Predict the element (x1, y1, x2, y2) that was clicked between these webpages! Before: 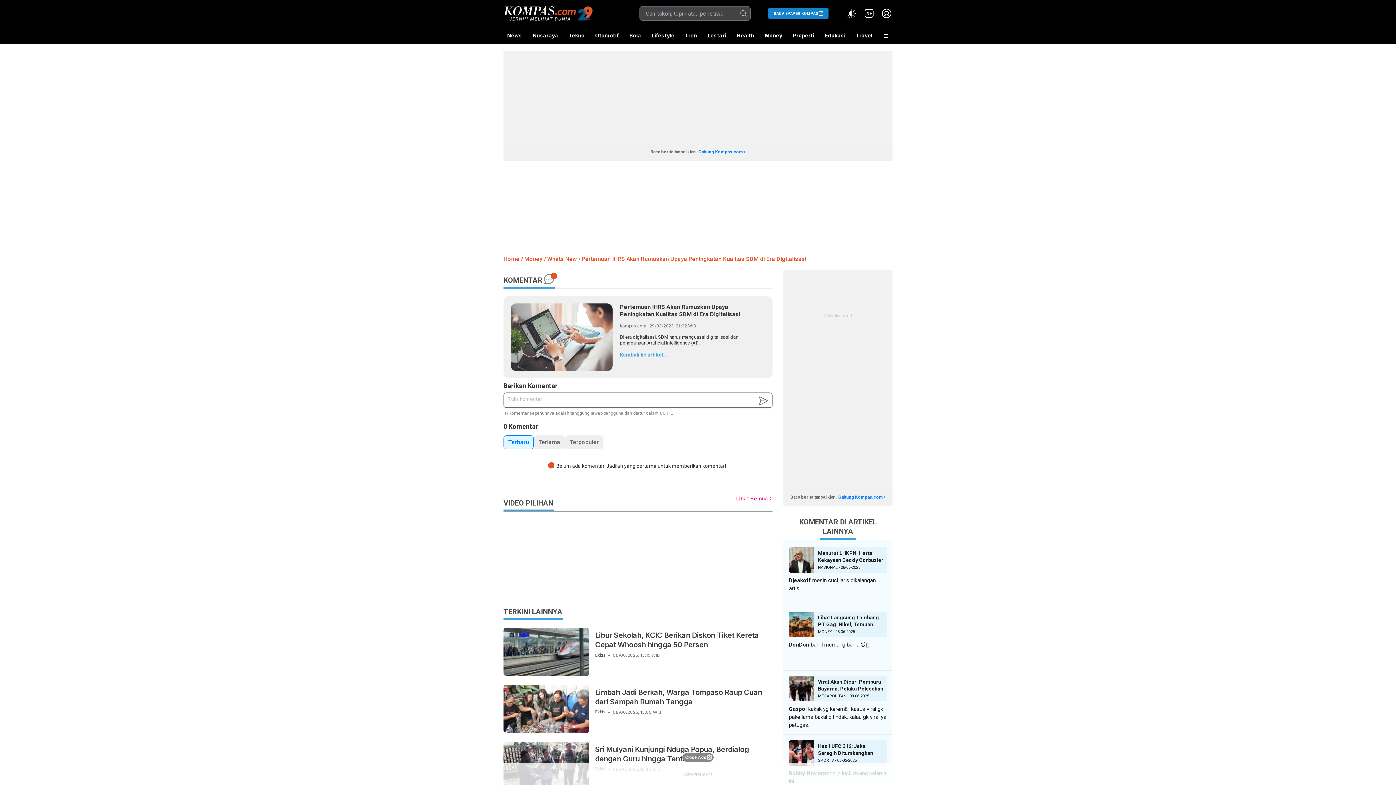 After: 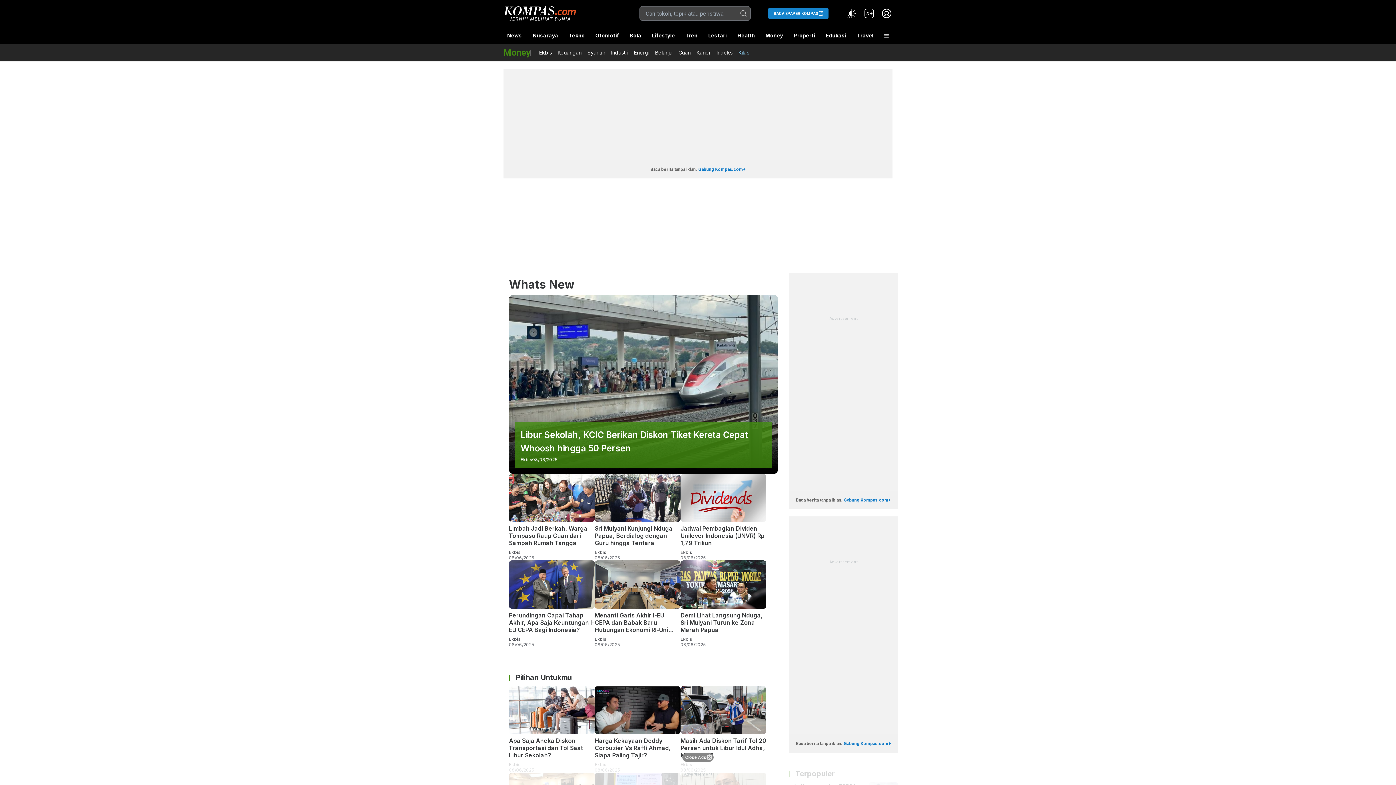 Action: bbox: (547, 255, 577, 262) label: Whats New